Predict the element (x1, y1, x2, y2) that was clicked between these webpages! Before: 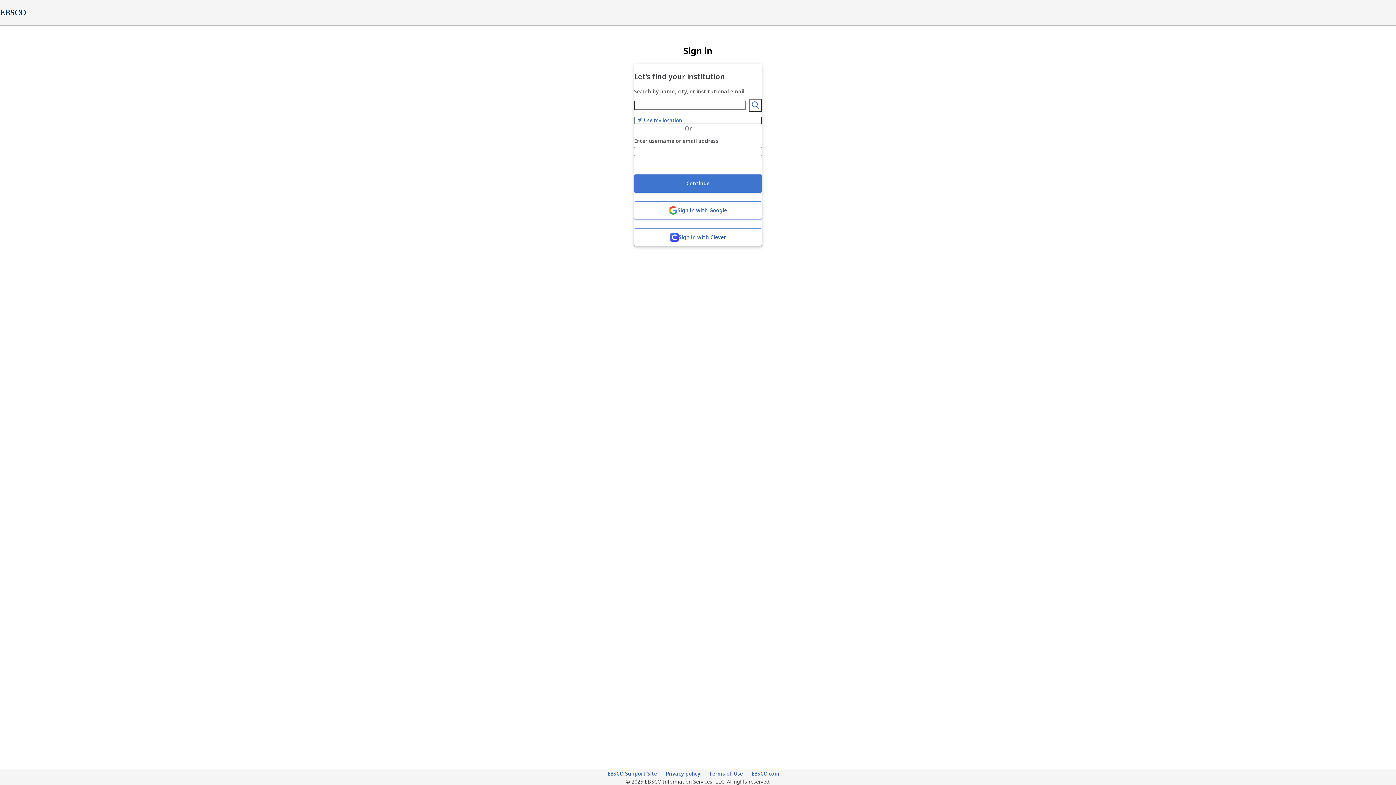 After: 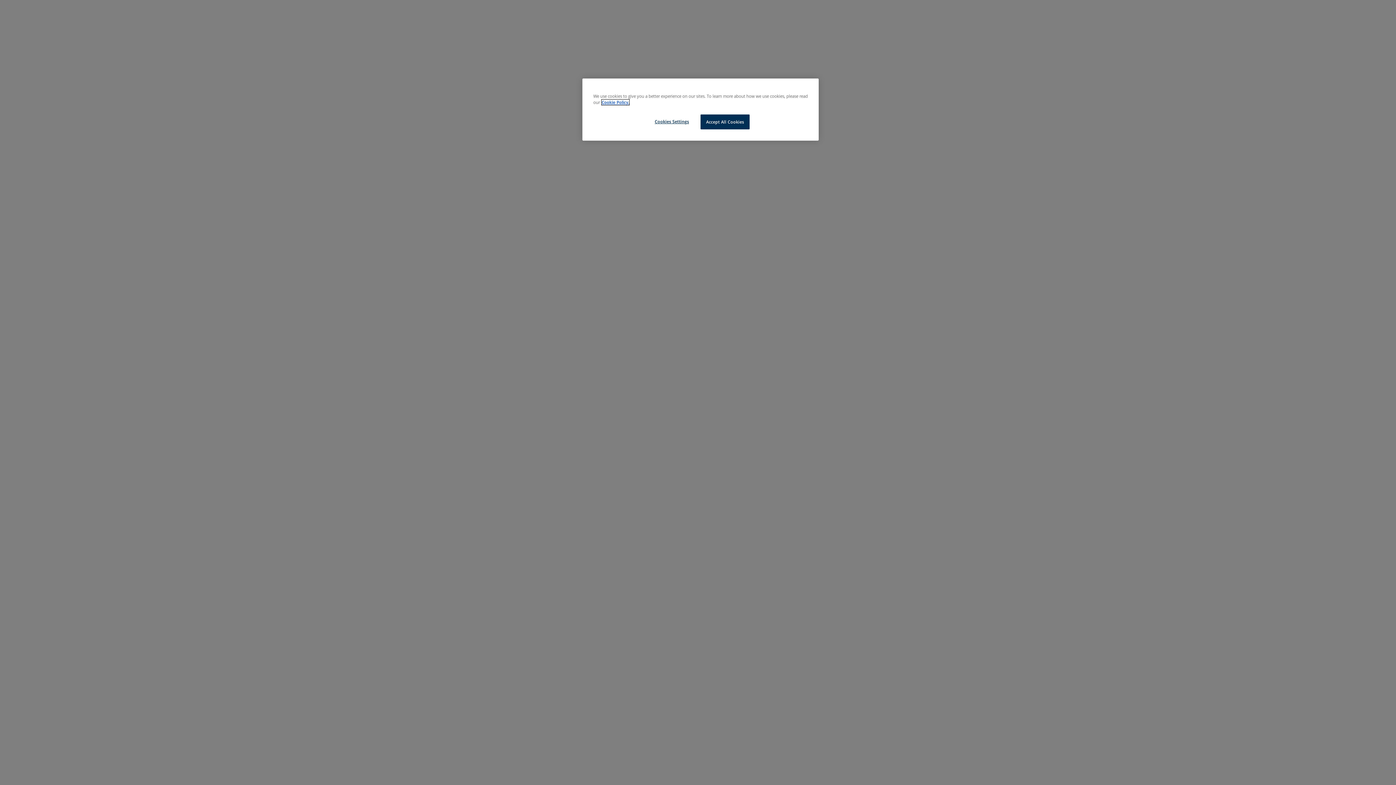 Action: bbox: (607, 770, 657, 778) label: EBSCO Support Site